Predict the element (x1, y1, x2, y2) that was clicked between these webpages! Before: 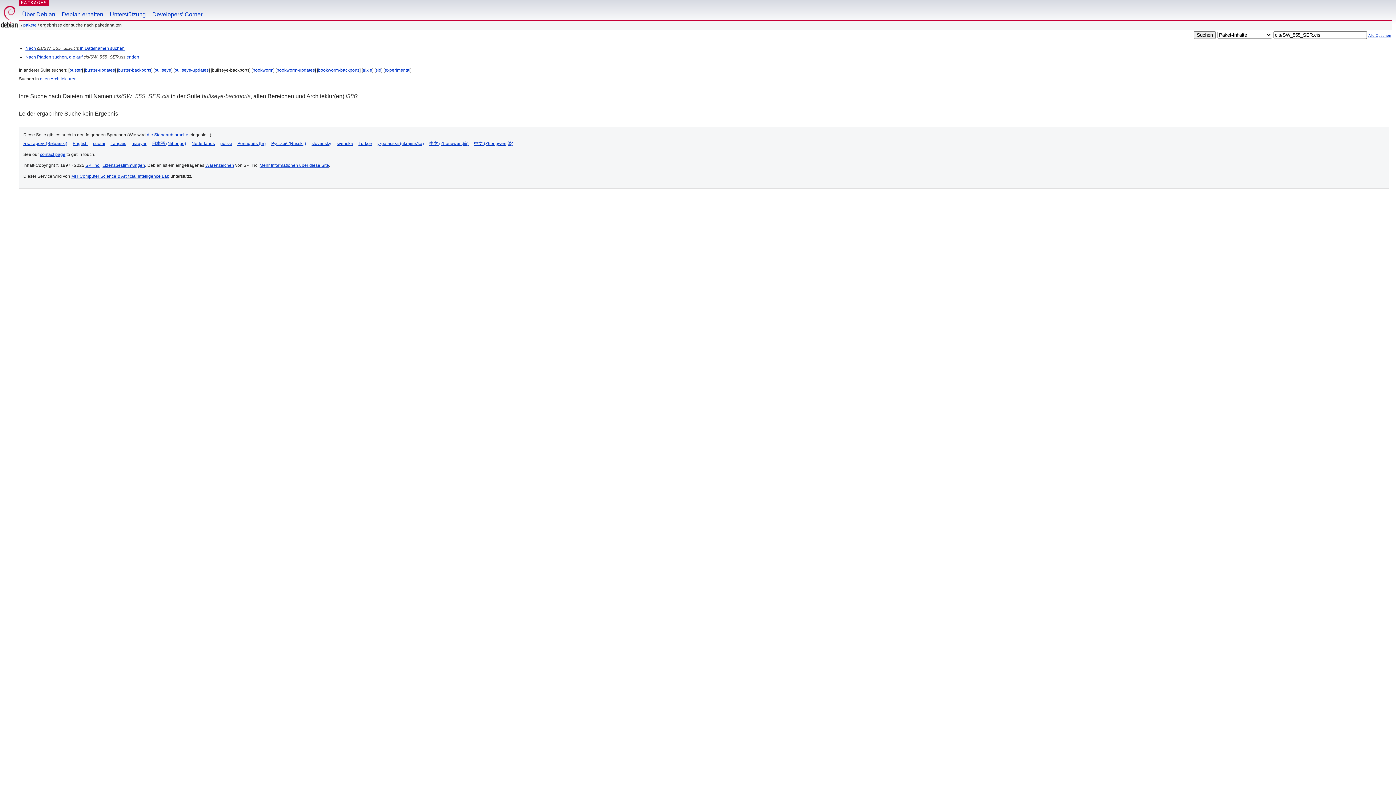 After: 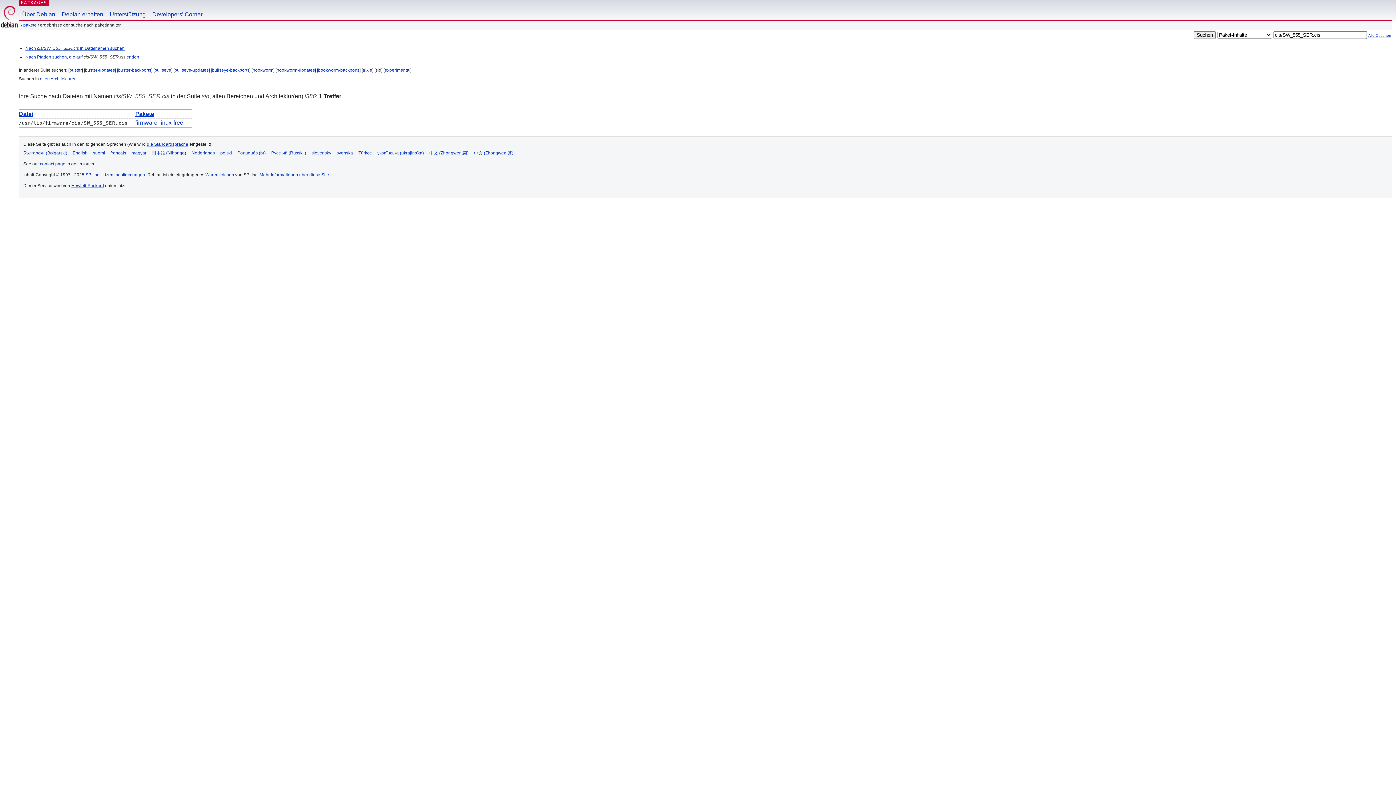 Action: label: sid bbox: (375, 67, 381, 72)